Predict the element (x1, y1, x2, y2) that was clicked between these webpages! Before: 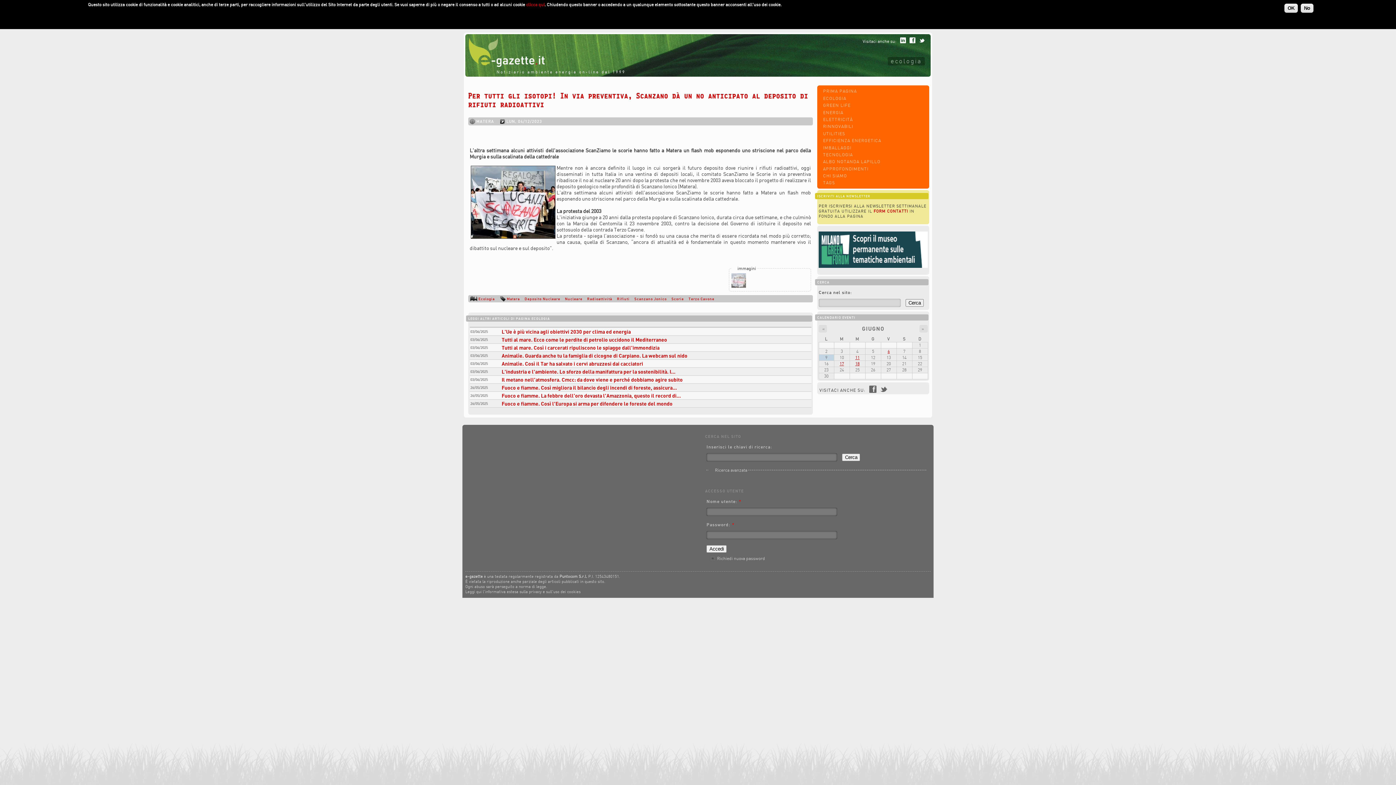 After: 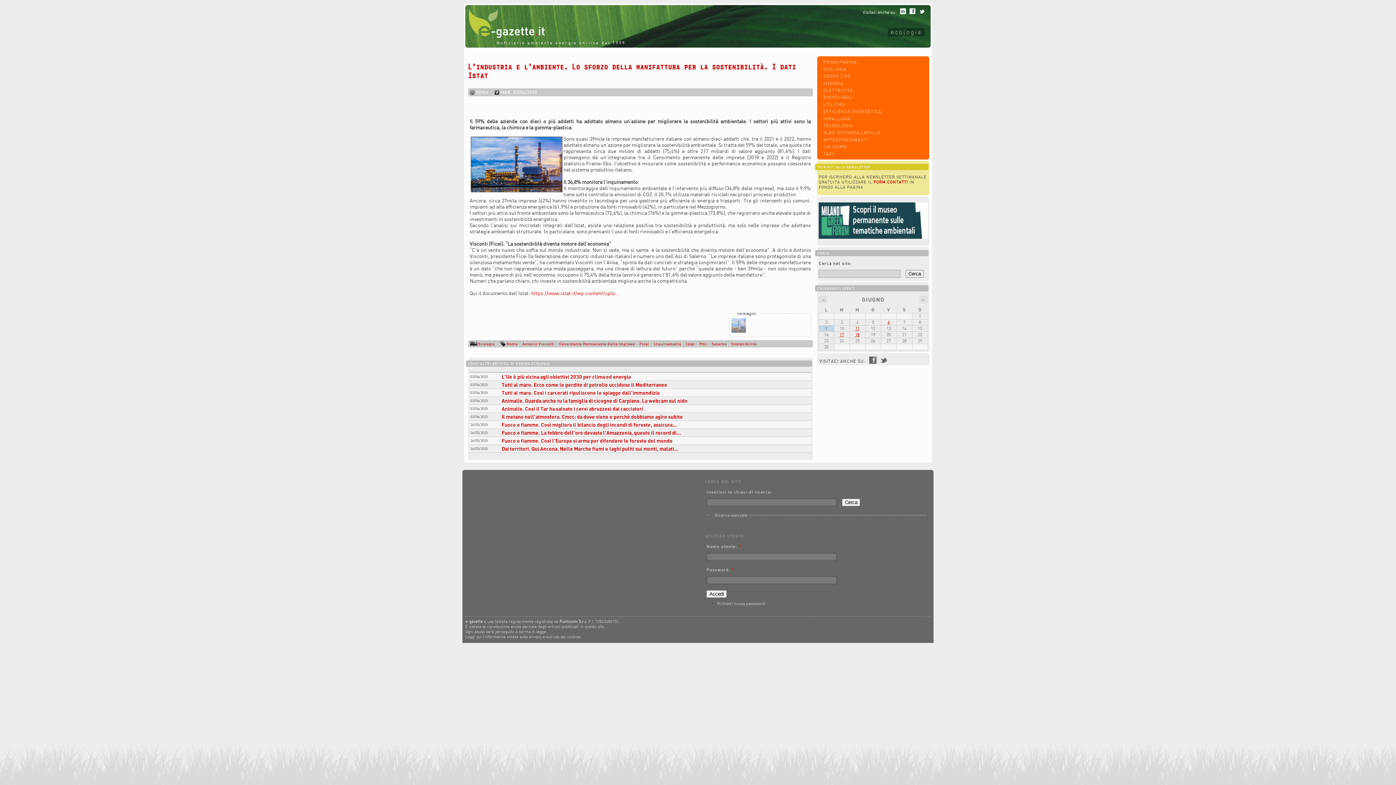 Action: bbox: (501, 368, 675, 374) label: L’industria e l’ambiente. Lo sforzo della manifattura per la sostenibilità. I...